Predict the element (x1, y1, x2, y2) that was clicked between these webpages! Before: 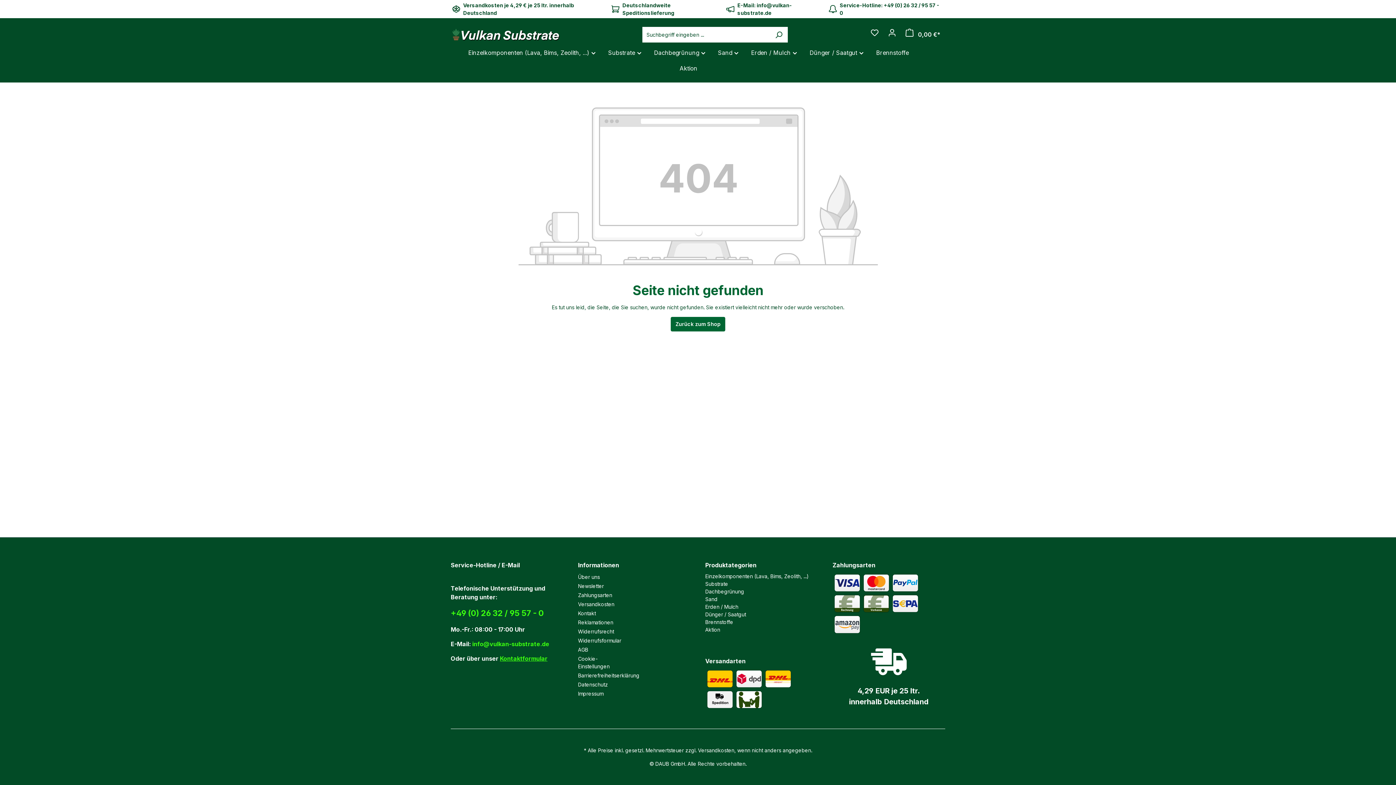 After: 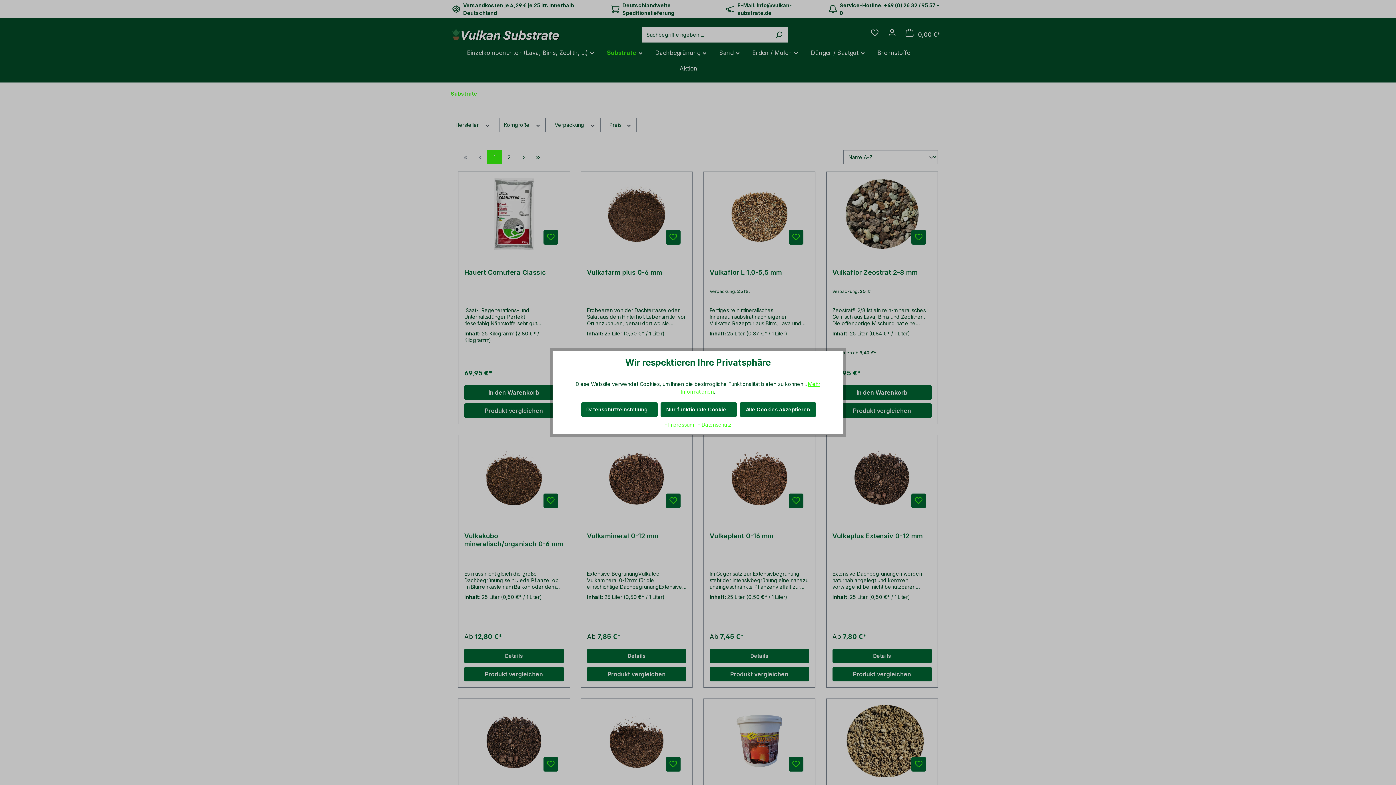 Action: bbox: (608, 48, 642, 58) label: Substrate